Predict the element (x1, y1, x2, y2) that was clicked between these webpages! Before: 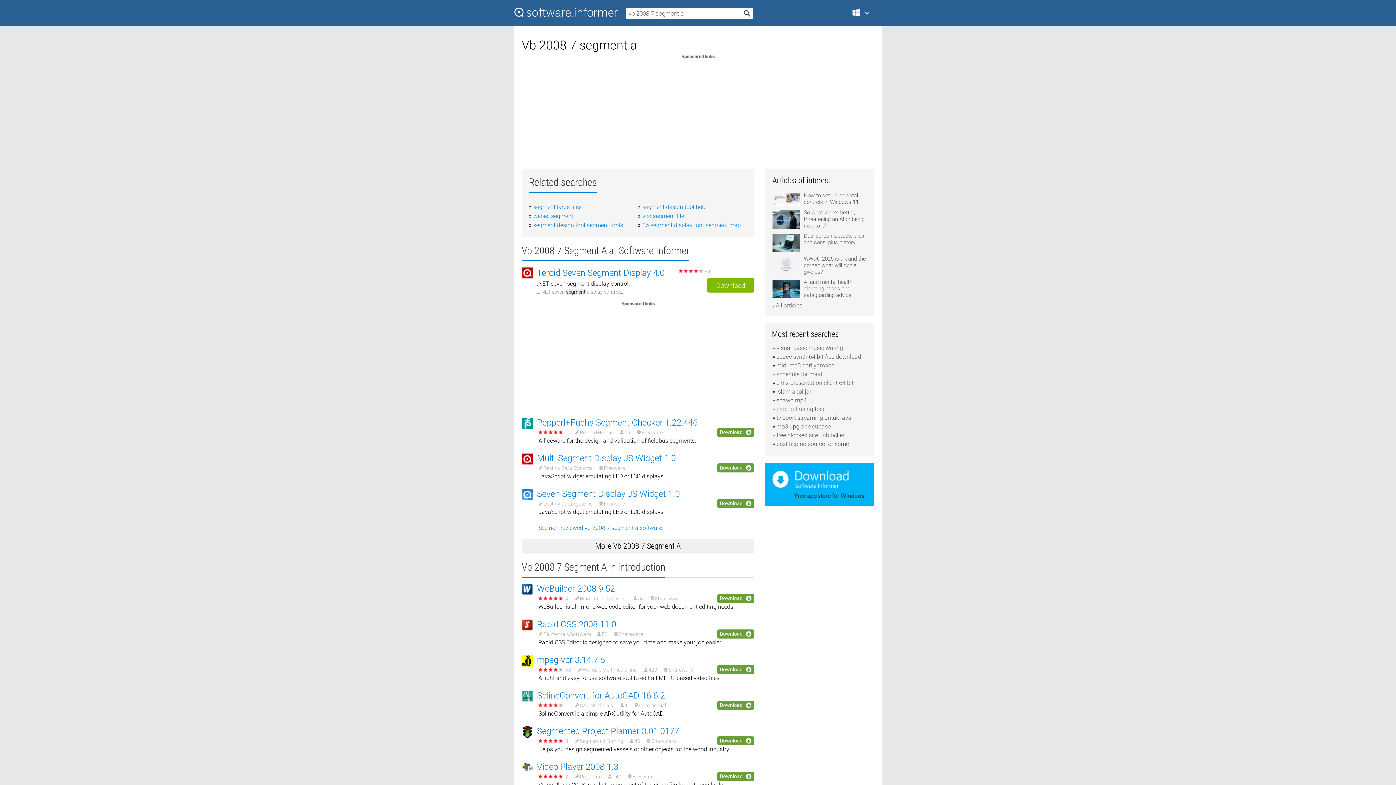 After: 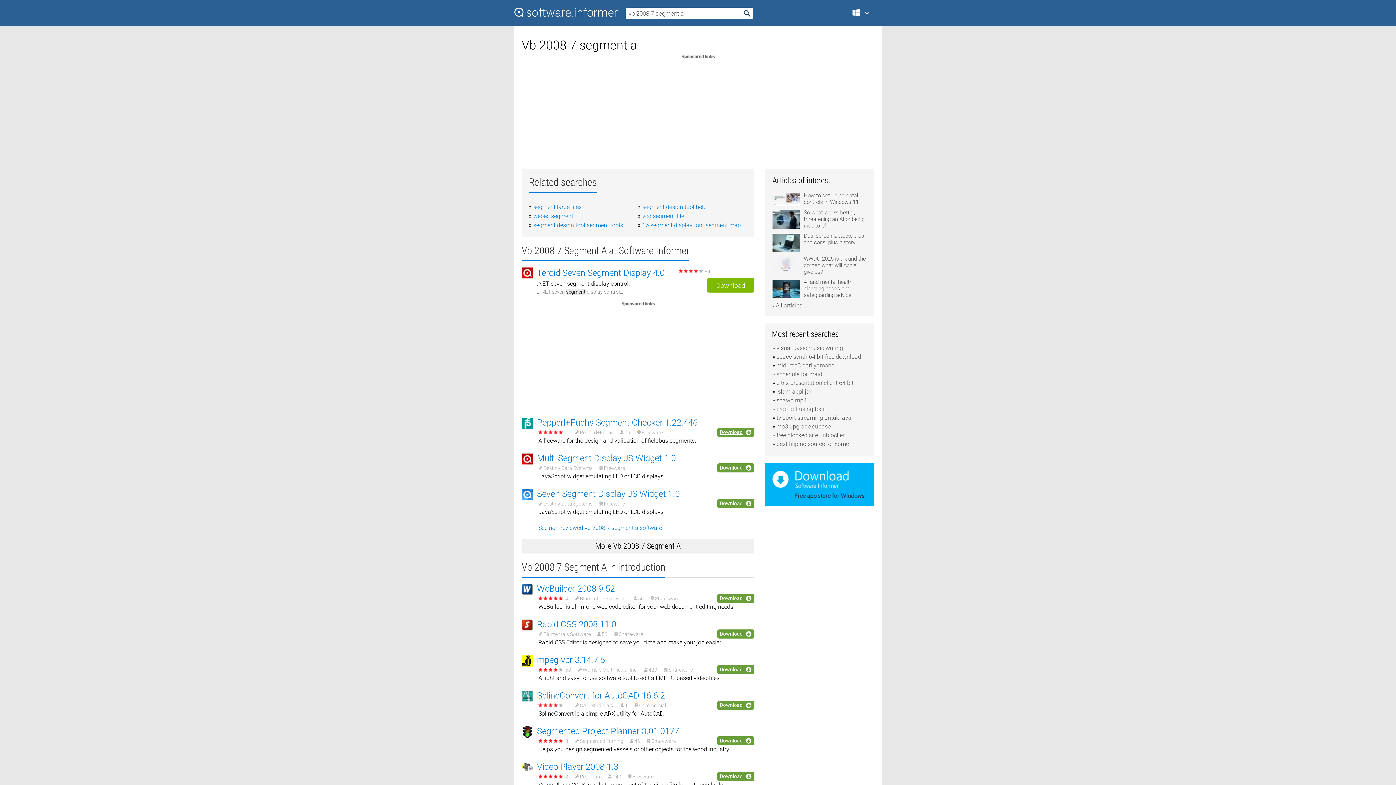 Action: bbox: (717, 428, 754, 437) label: Download